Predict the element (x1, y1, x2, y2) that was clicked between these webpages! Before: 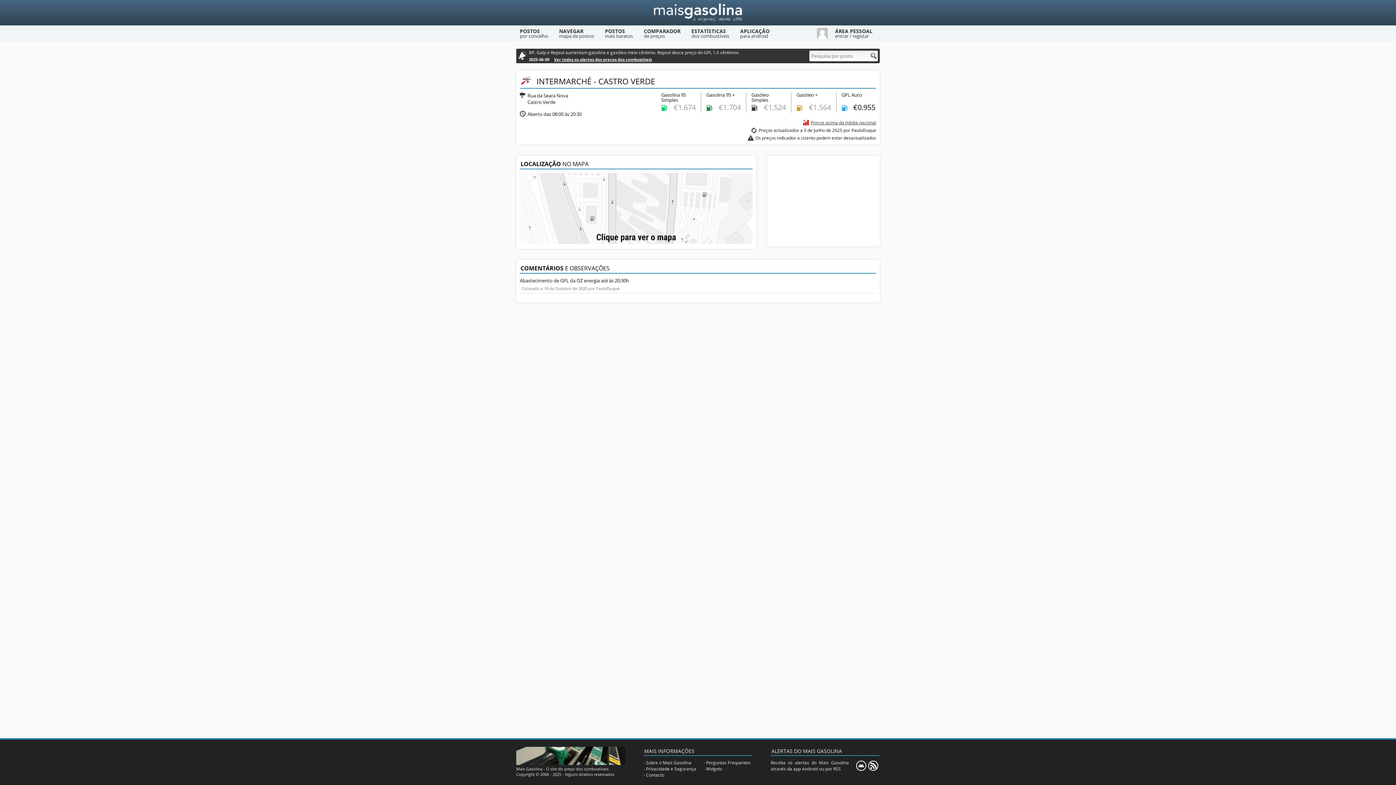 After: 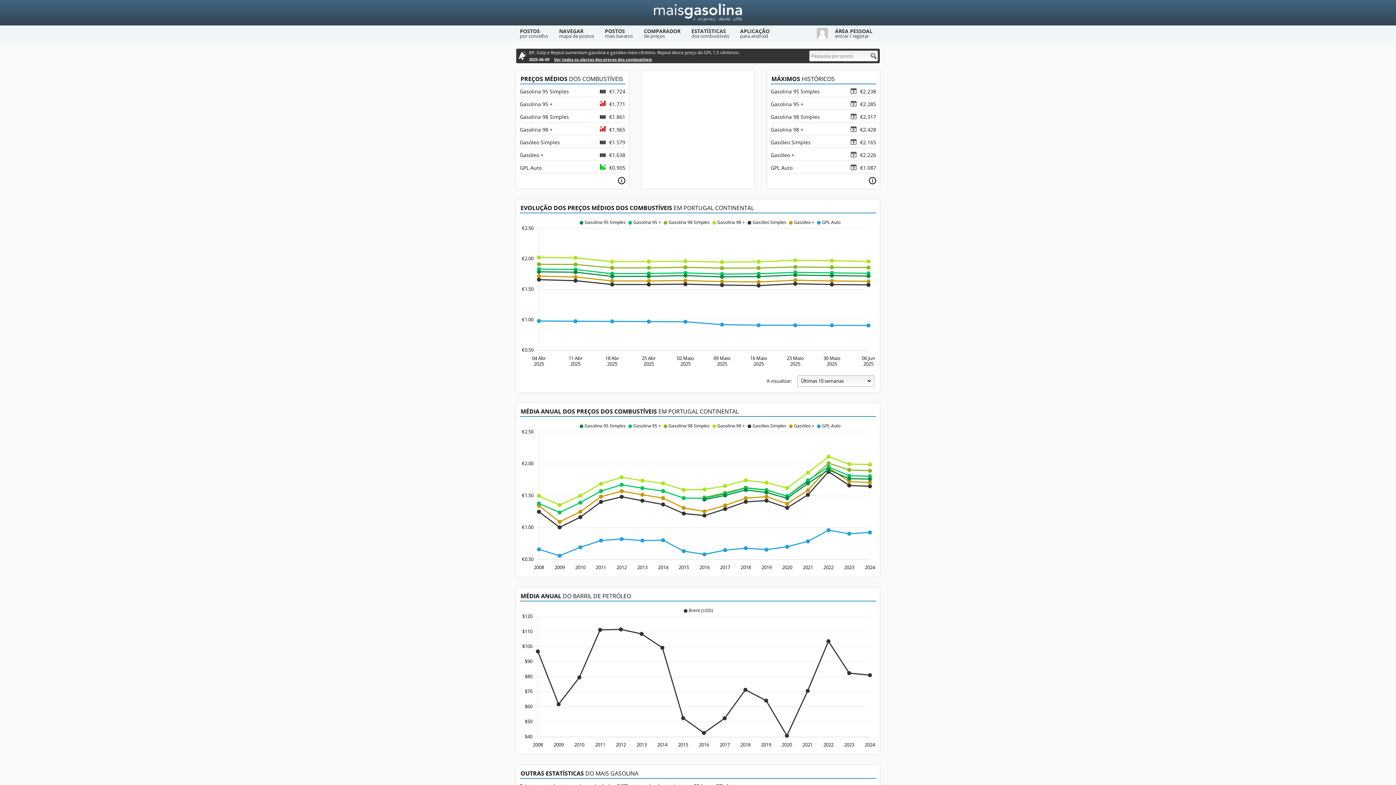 Action: bbox: (688, 25, 736, 41) label: ESTATÍSTICAS
dos combustíveis